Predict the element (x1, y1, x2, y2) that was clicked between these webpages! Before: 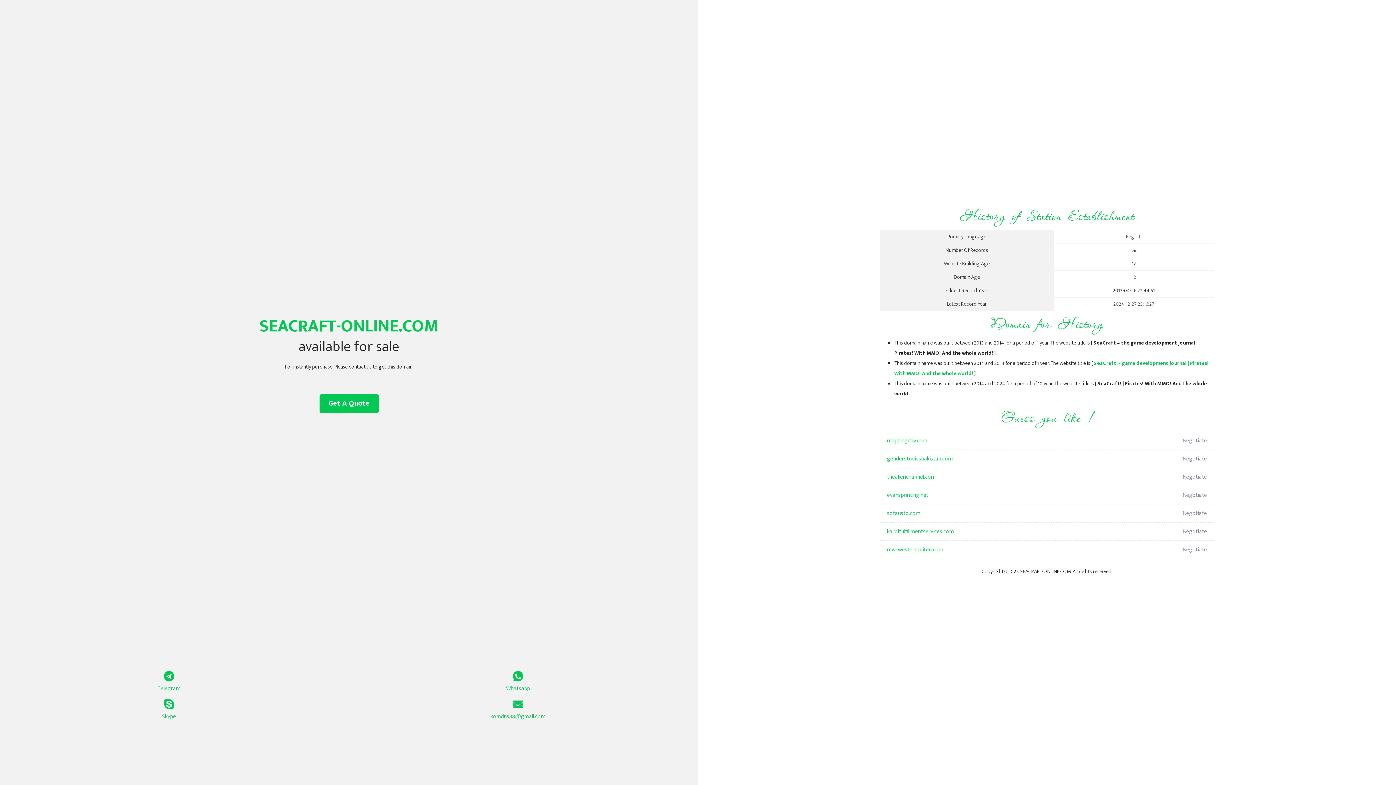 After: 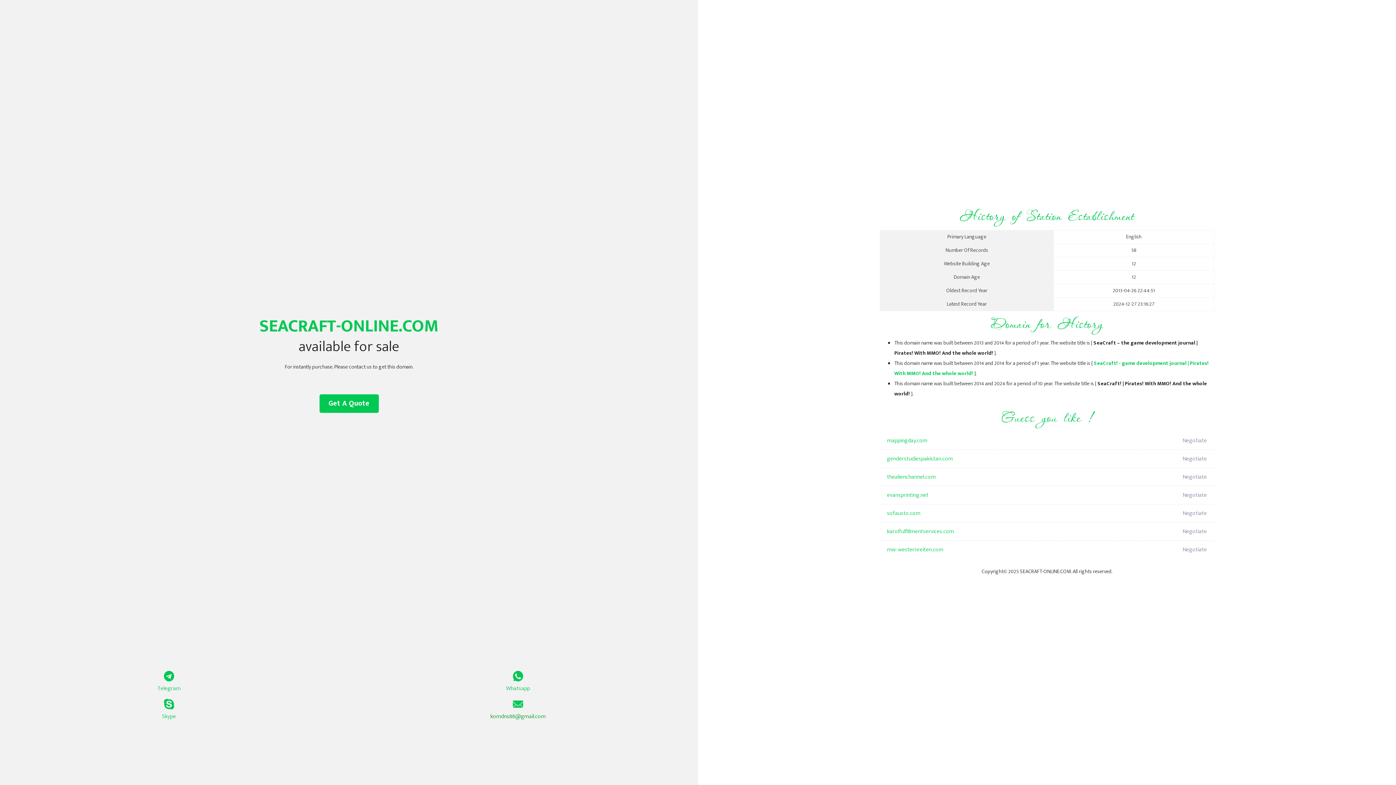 Action: bbox: (349, 699, 687, 721) label: komdns88@gmail.com